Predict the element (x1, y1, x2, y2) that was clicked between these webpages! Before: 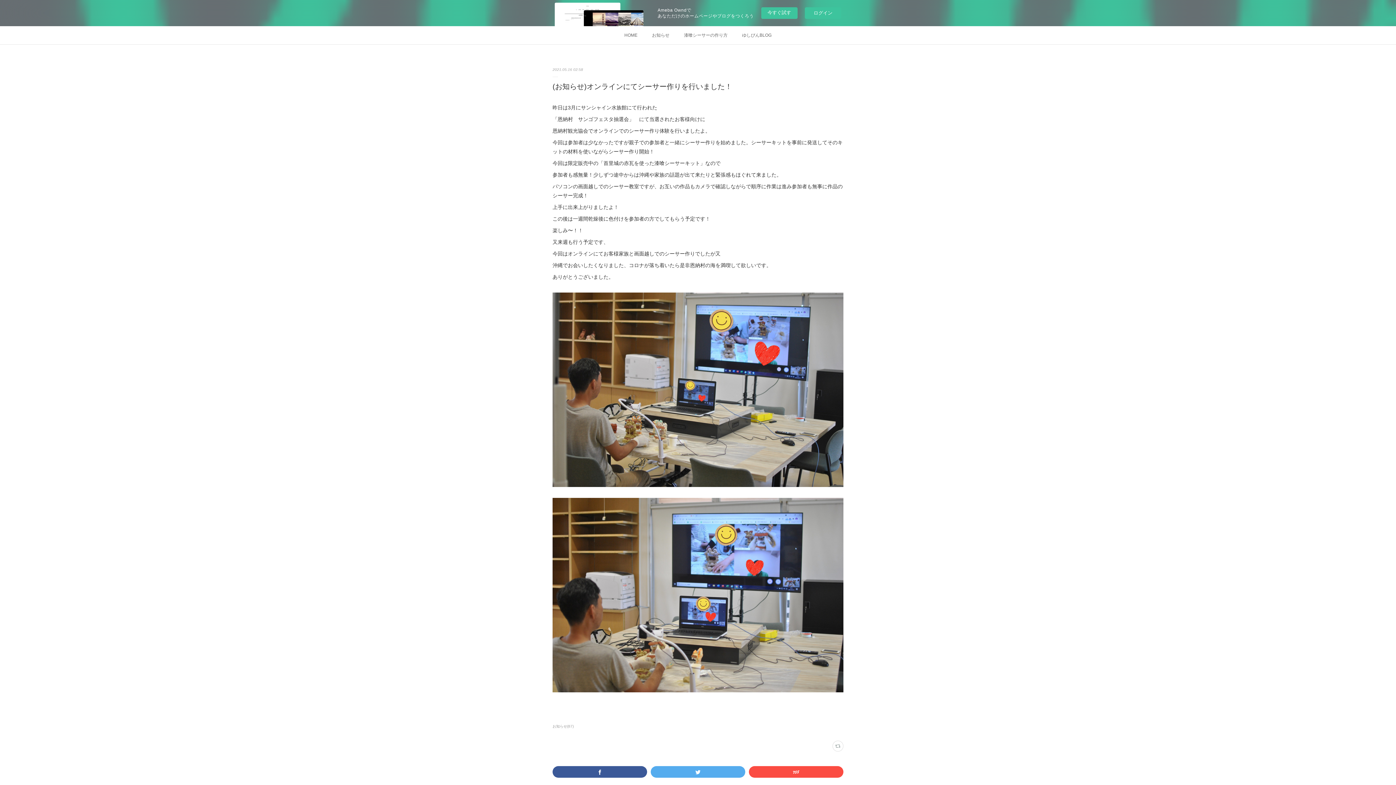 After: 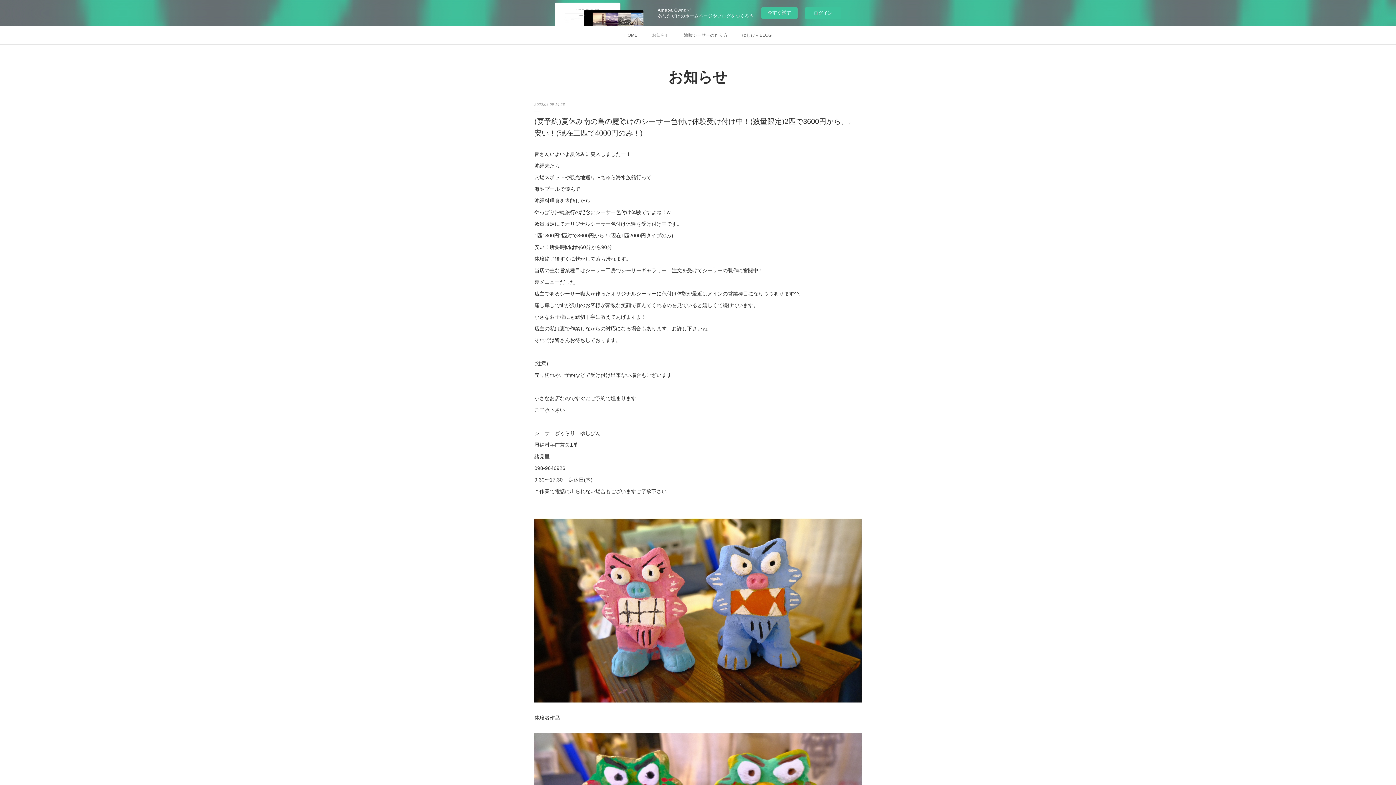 Action: label: お知らせ bbox: (644, 26, 676, 44)